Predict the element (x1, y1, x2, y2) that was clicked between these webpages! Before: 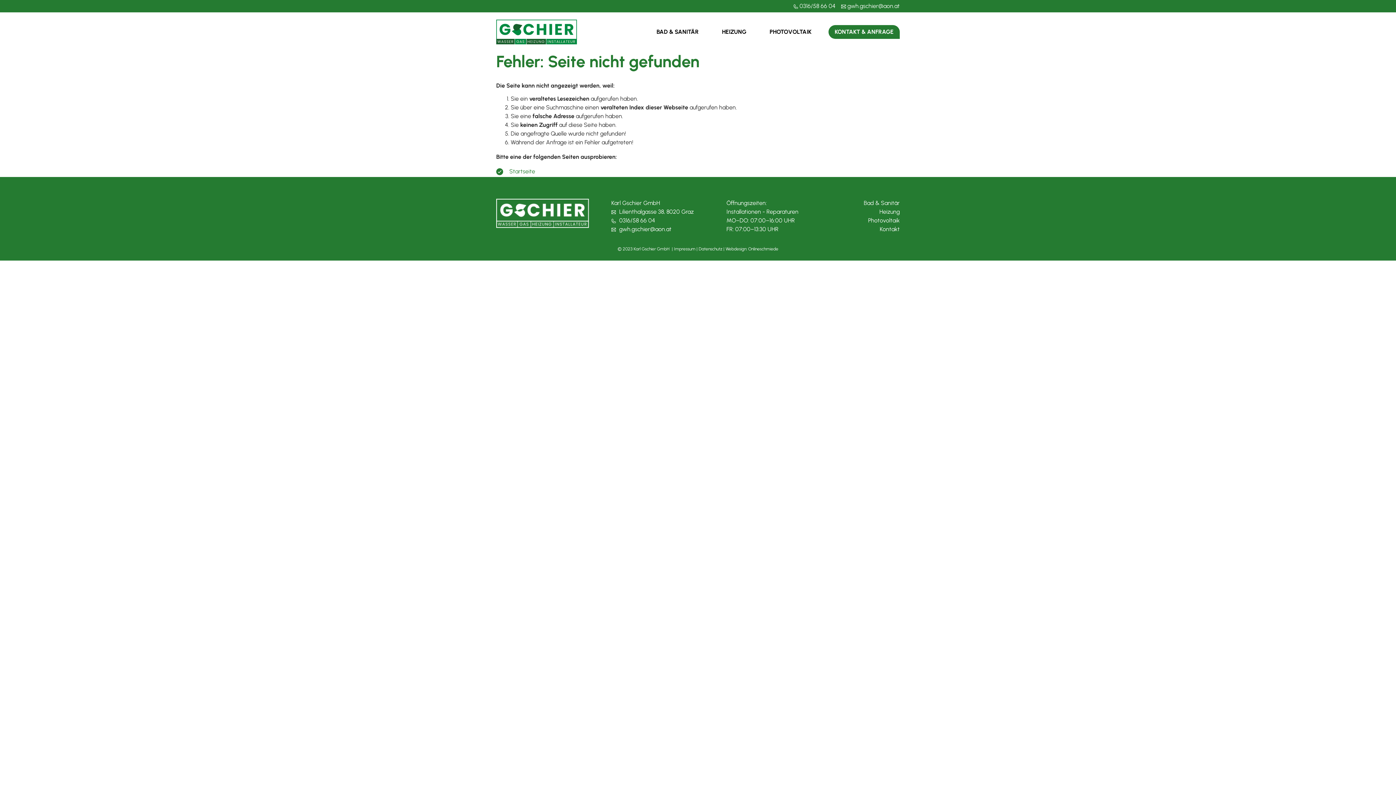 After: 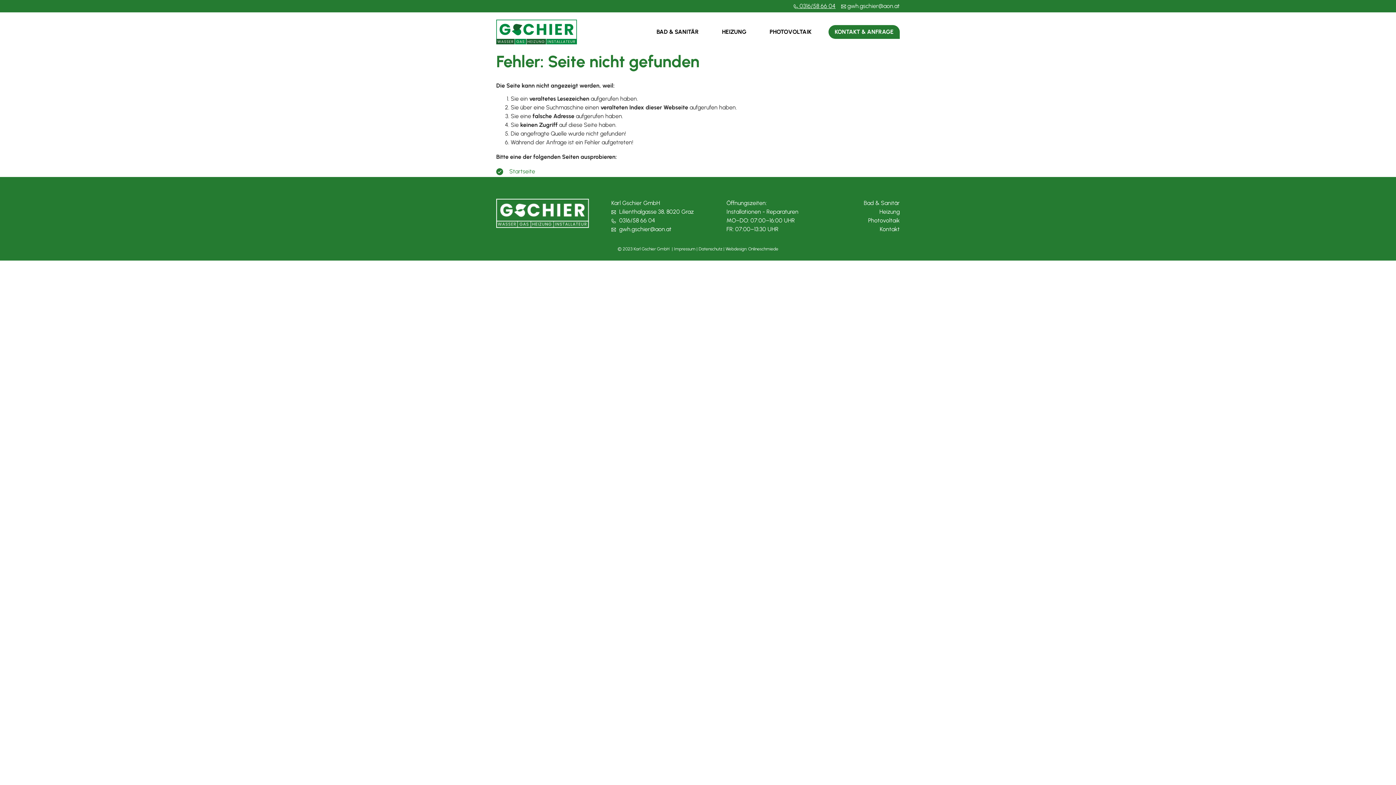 Action: bbox: (793, 2, 835, 9) label:  0316/58 66 04